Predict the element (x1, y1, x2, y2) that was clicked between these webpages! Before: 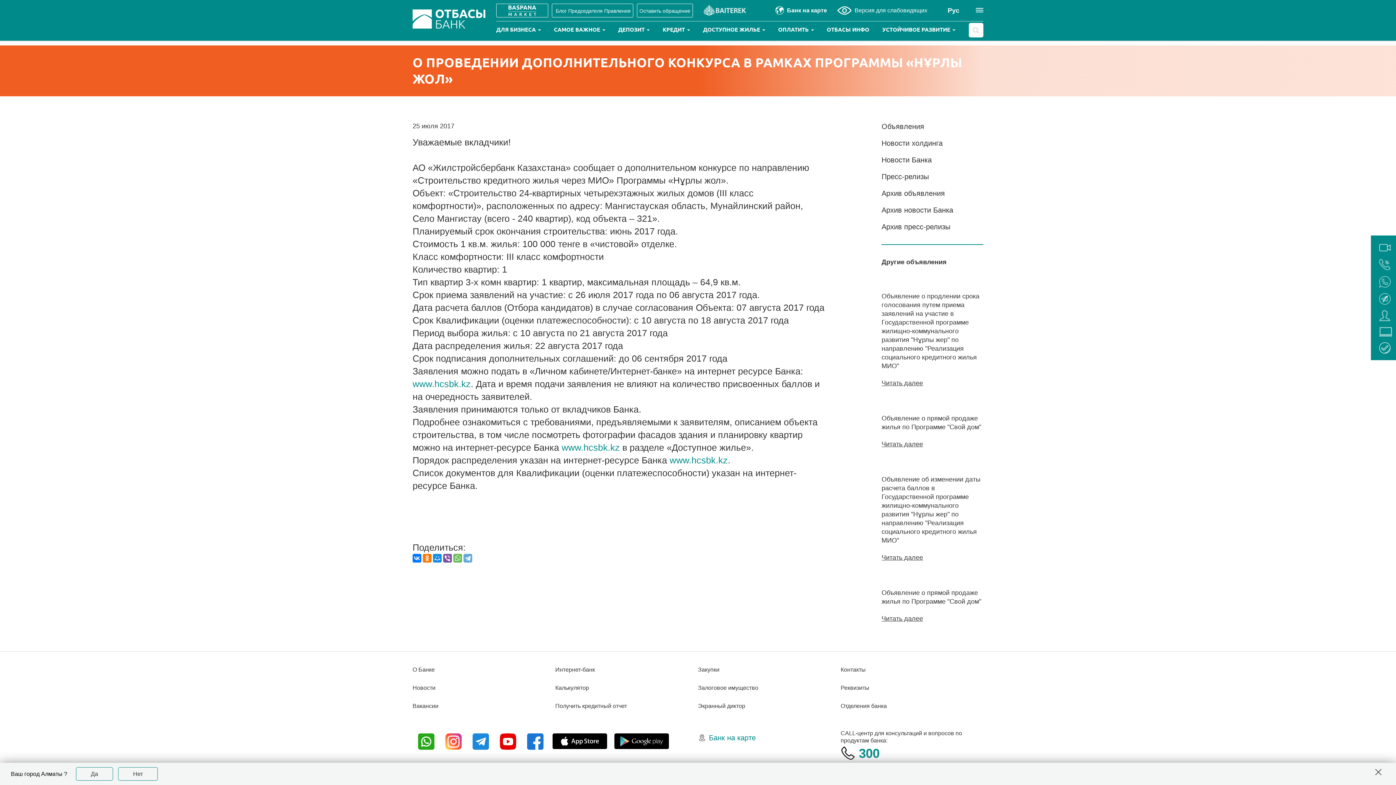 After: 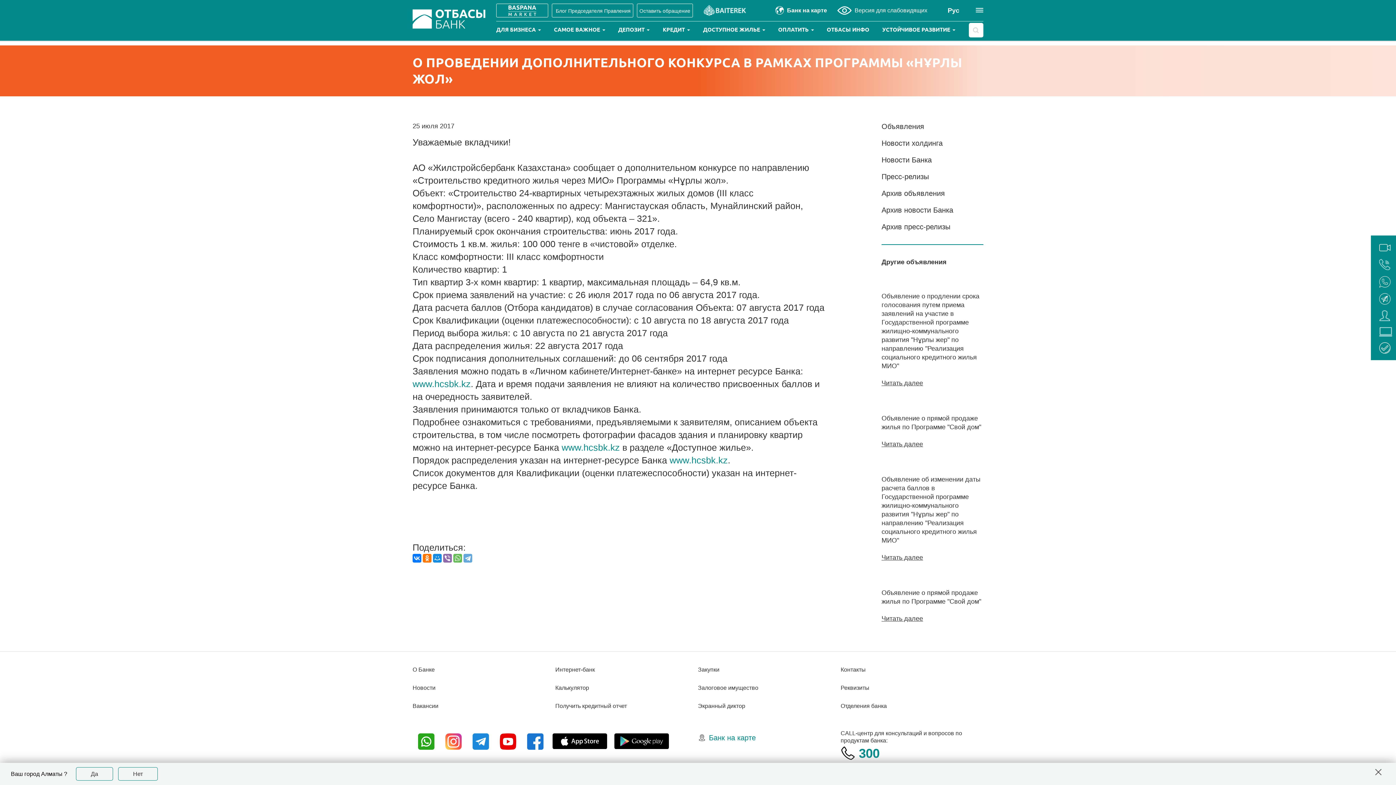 Action: bbox: (443, 554, 452, 562)